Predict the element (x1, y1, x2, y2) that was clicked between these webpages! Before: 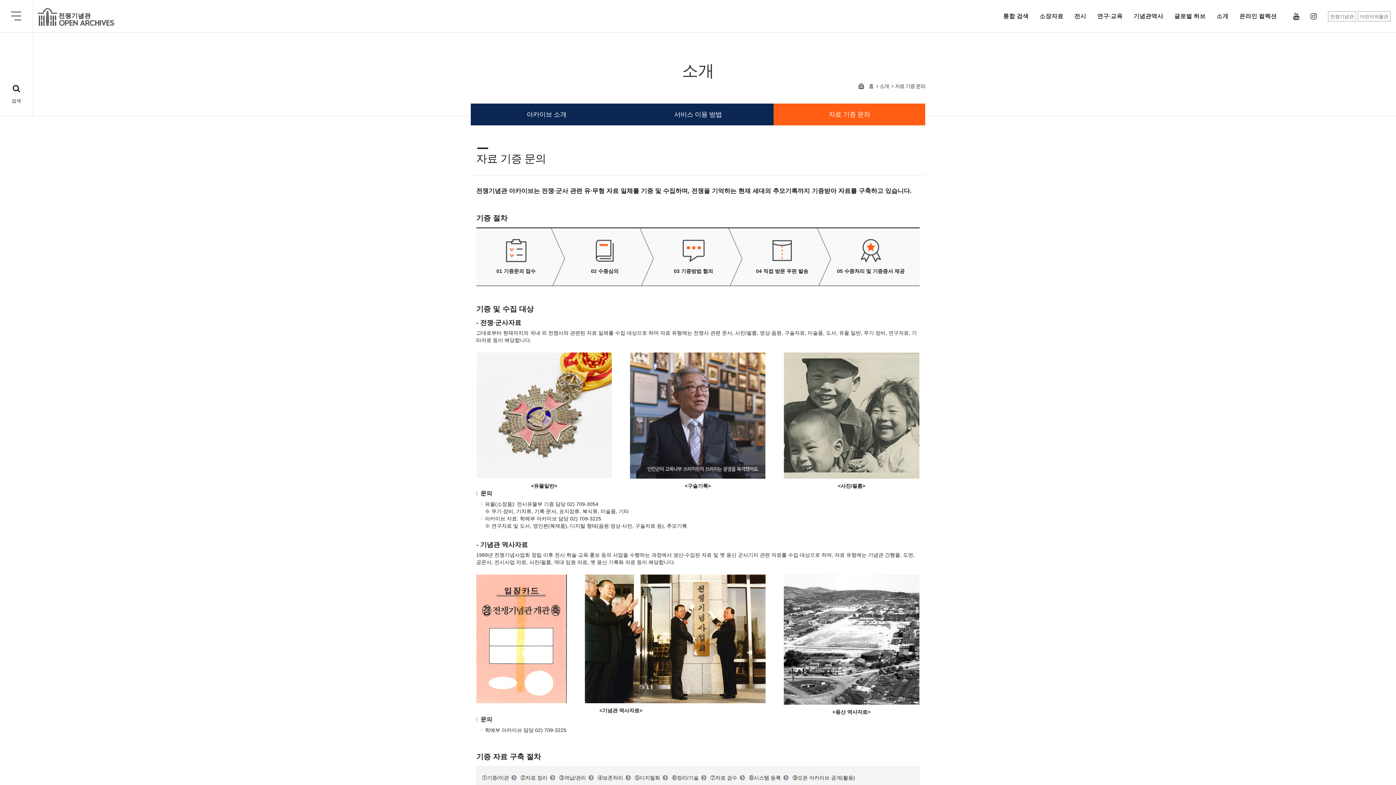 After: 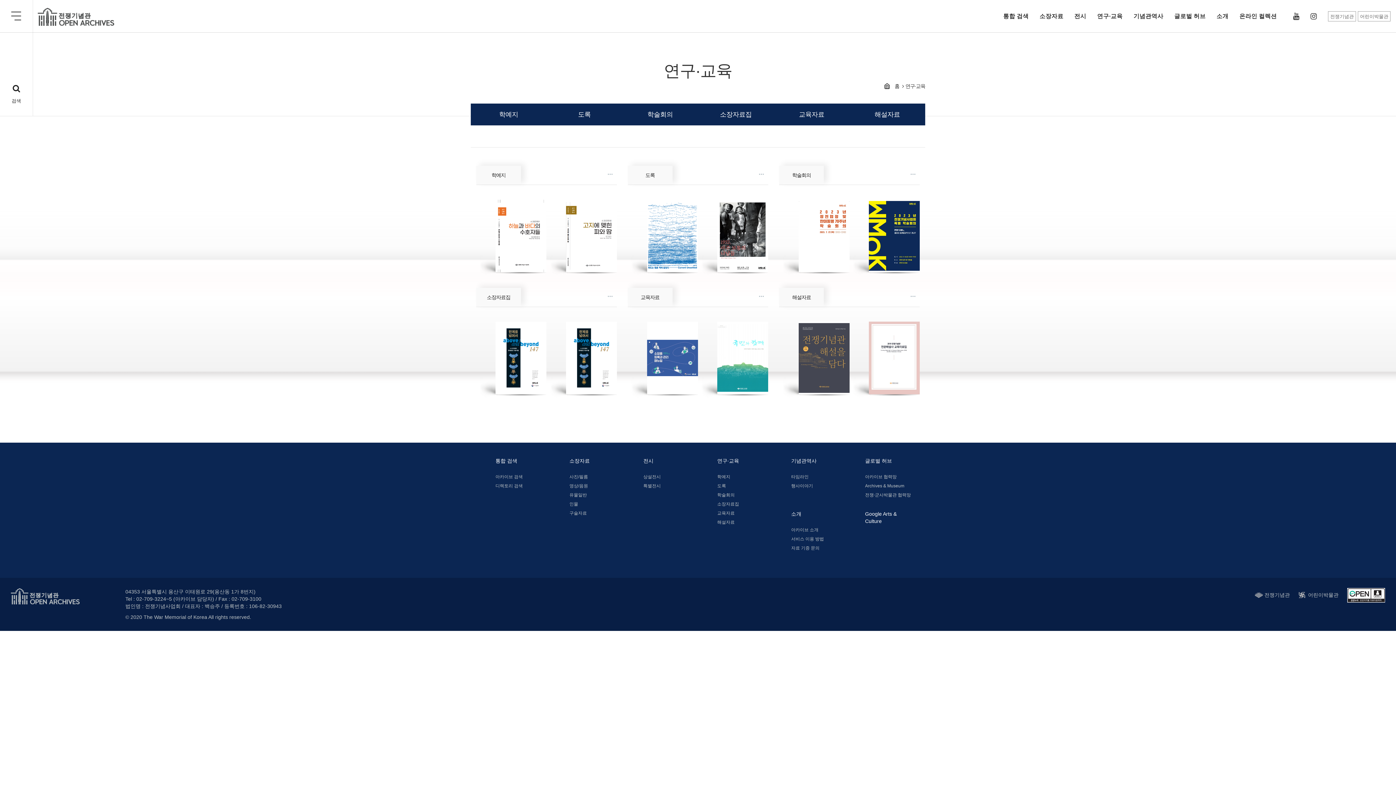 Action: bbox: (1097, 0, 1122, 32) label: 연구·교육